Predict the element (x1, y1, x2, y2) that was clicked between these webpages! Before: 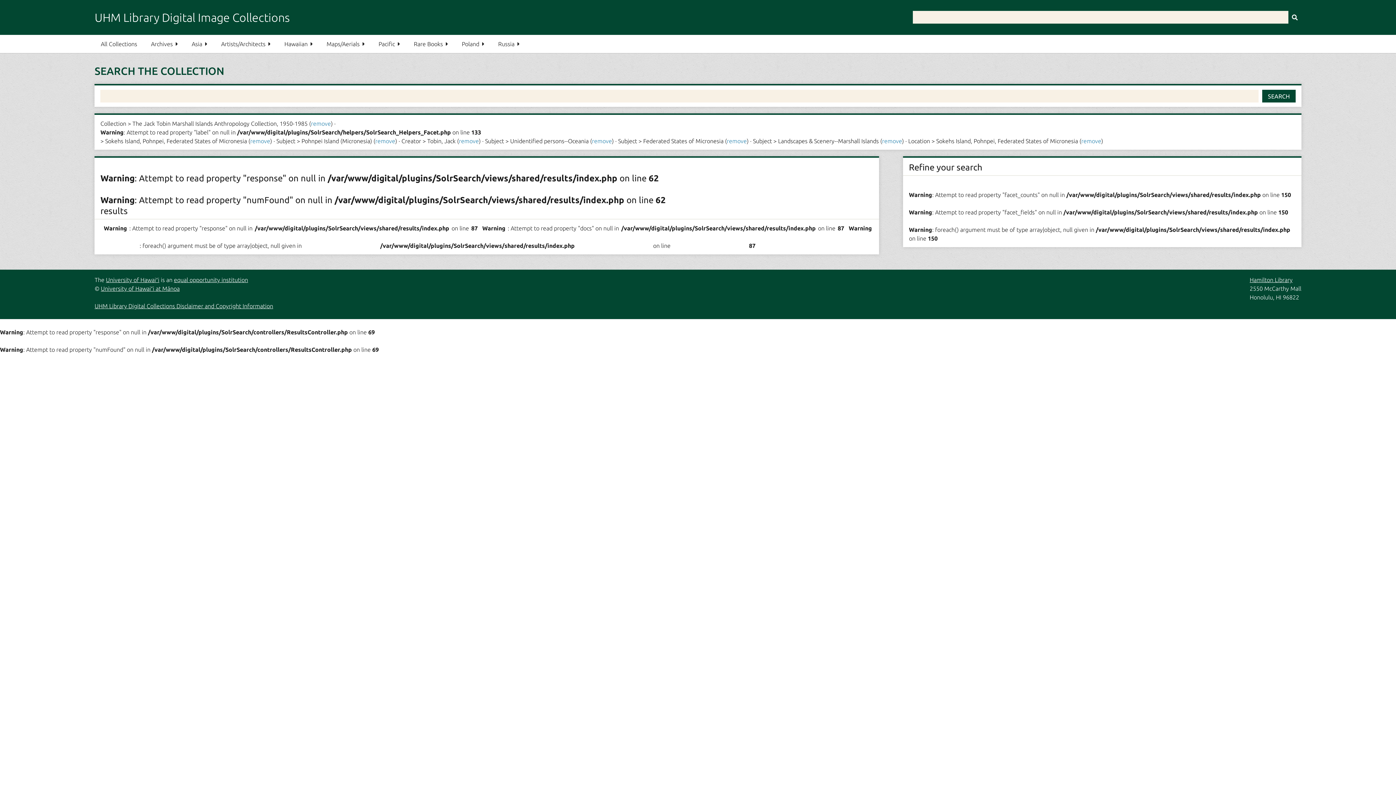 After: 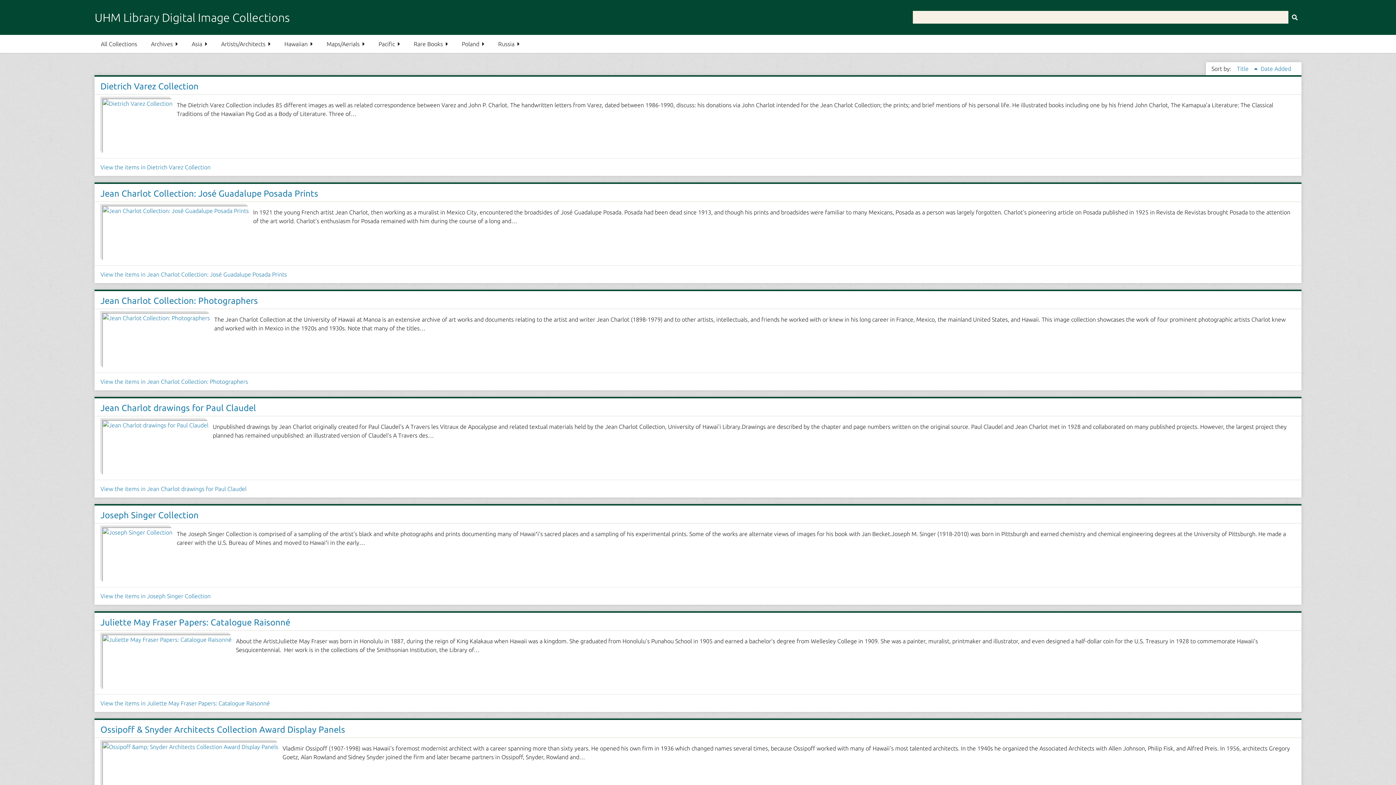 Action: bbox: (215, 34, 276, 53) label: Artists/Architects